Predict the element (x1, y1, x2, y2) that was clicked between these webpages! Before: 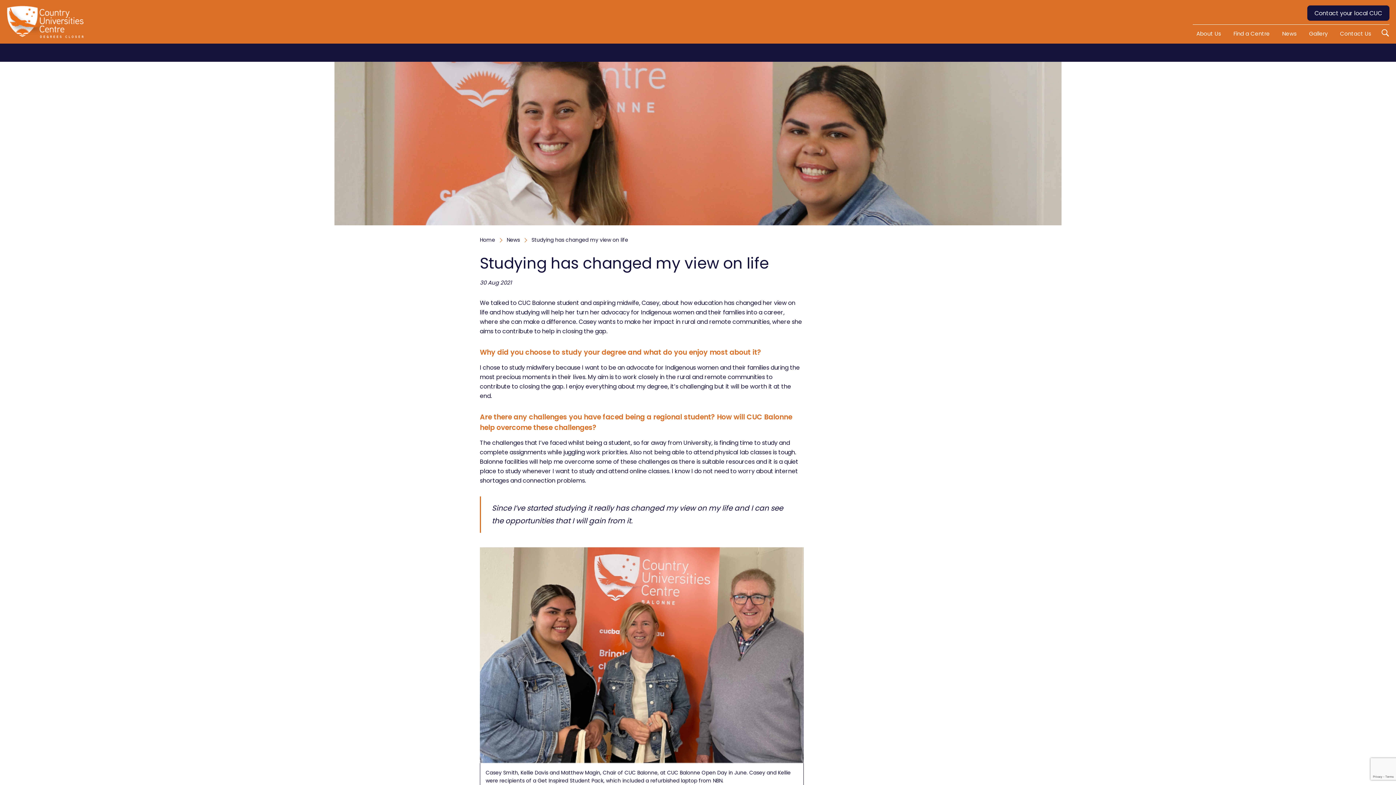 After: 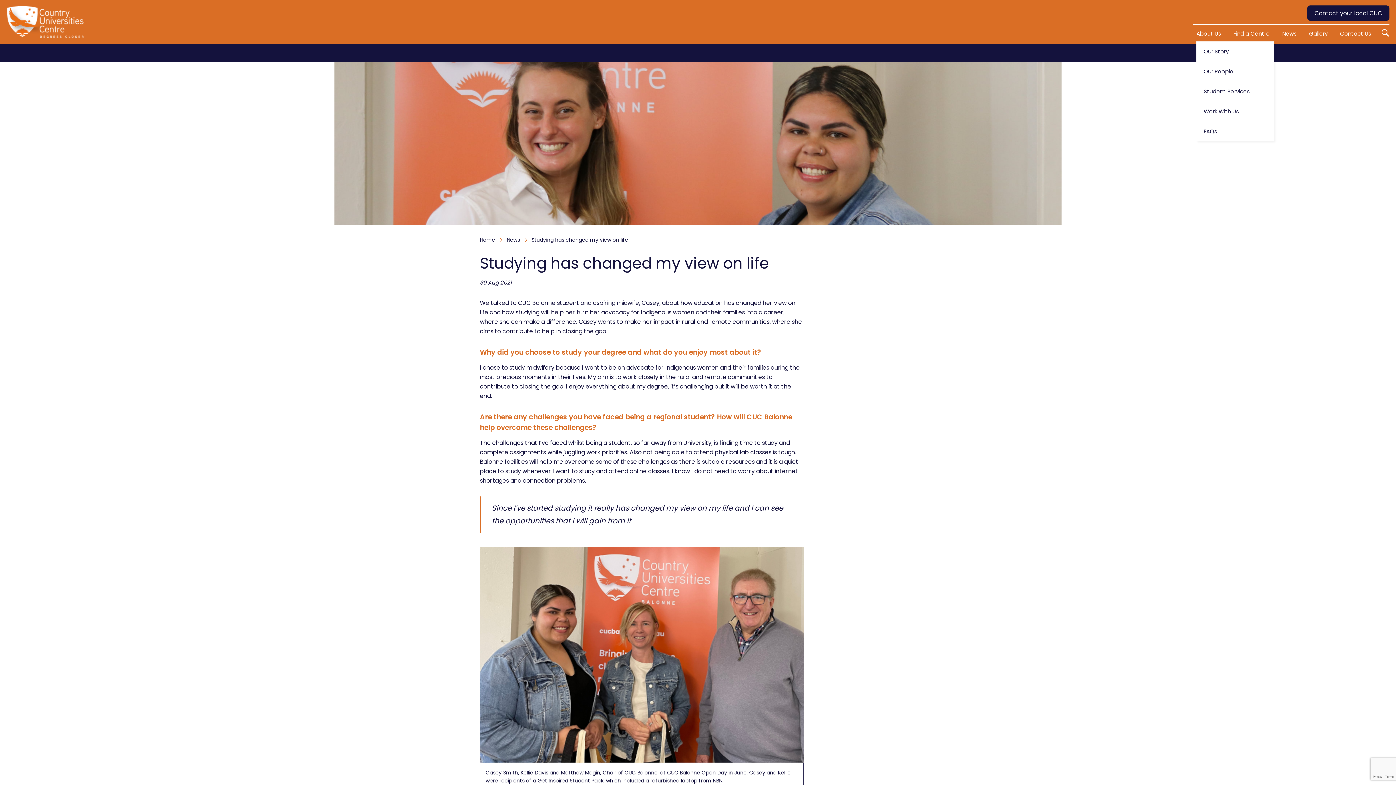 Action: bbox: (1196, 24, 1221, 43) label: About Us